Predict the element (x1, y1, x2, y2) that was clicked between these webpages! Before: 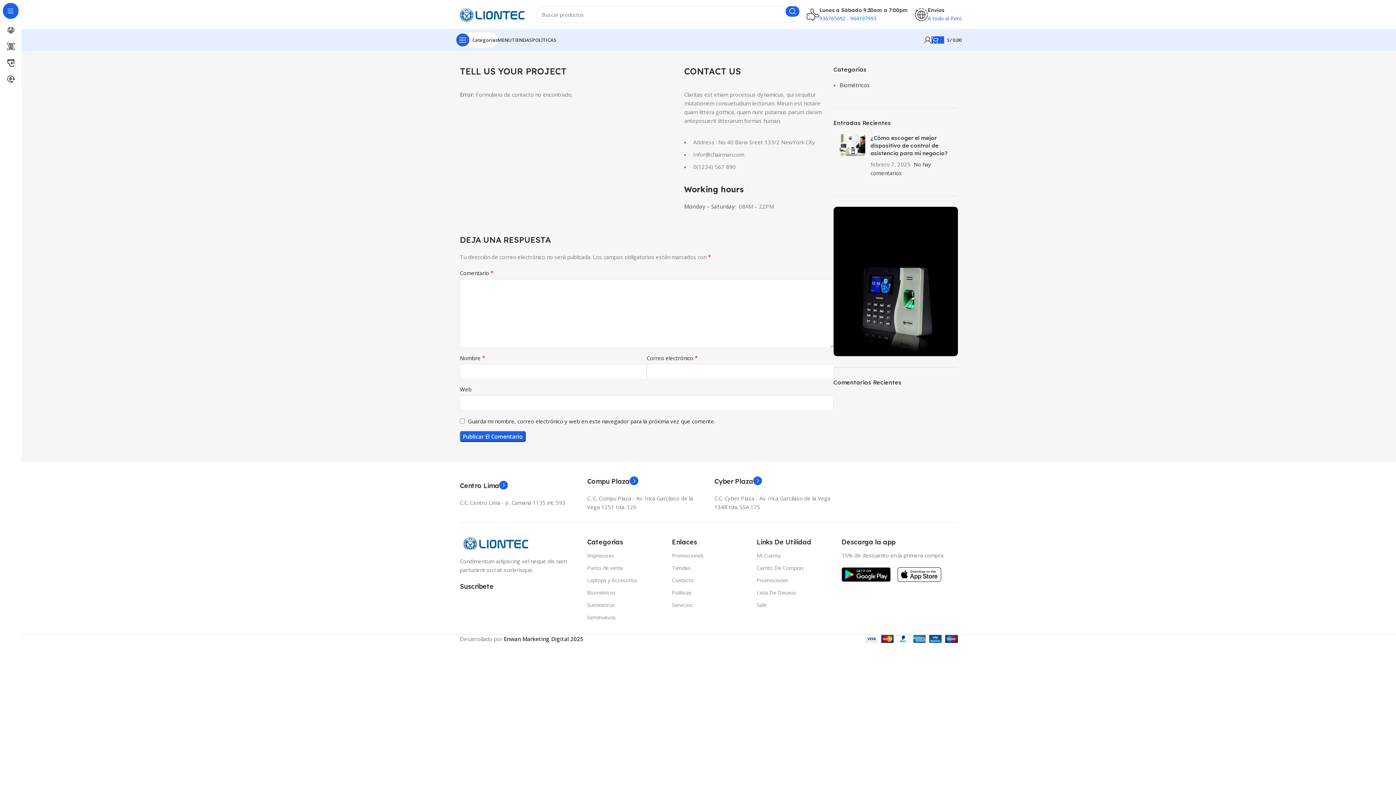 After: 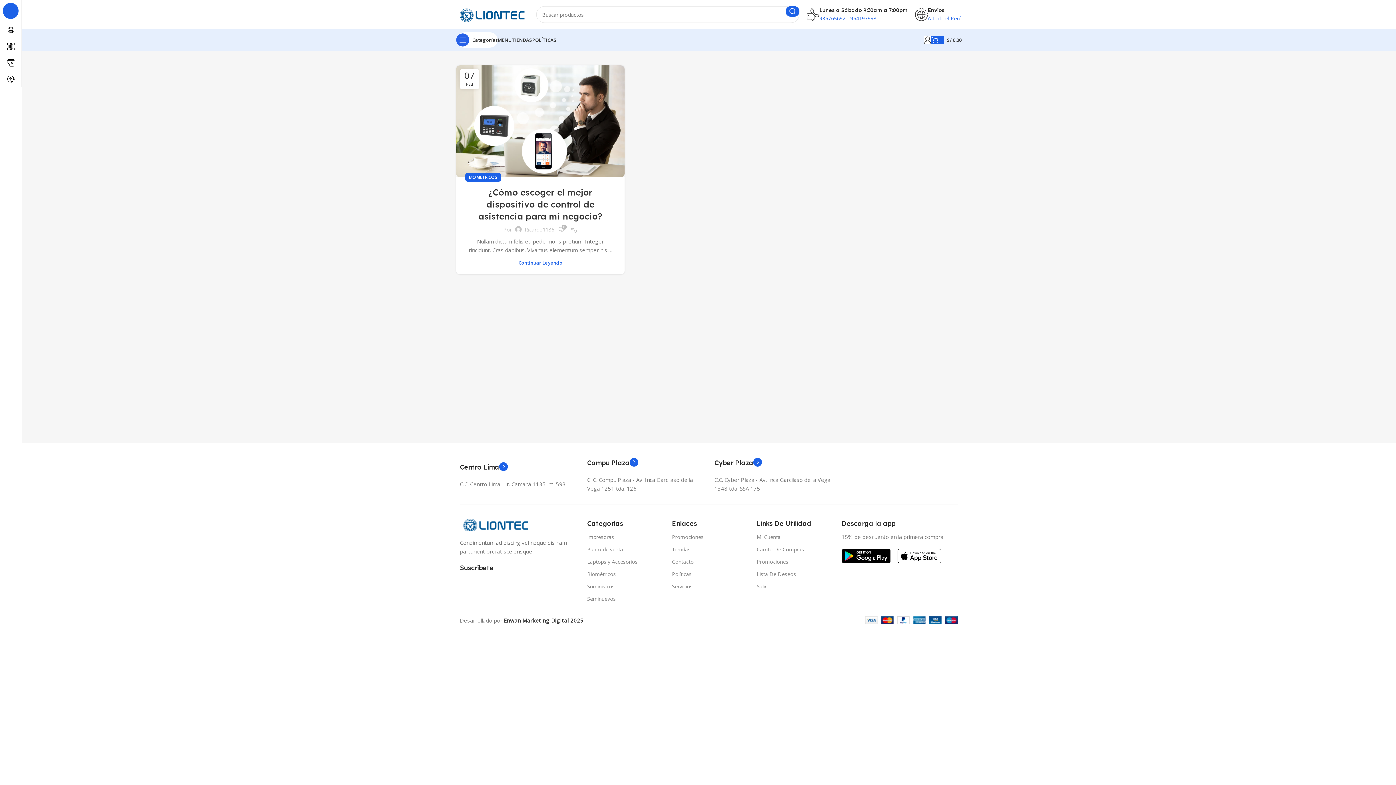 Action: bbox: (756, 549, 830, 562) label: Mi Cuenta